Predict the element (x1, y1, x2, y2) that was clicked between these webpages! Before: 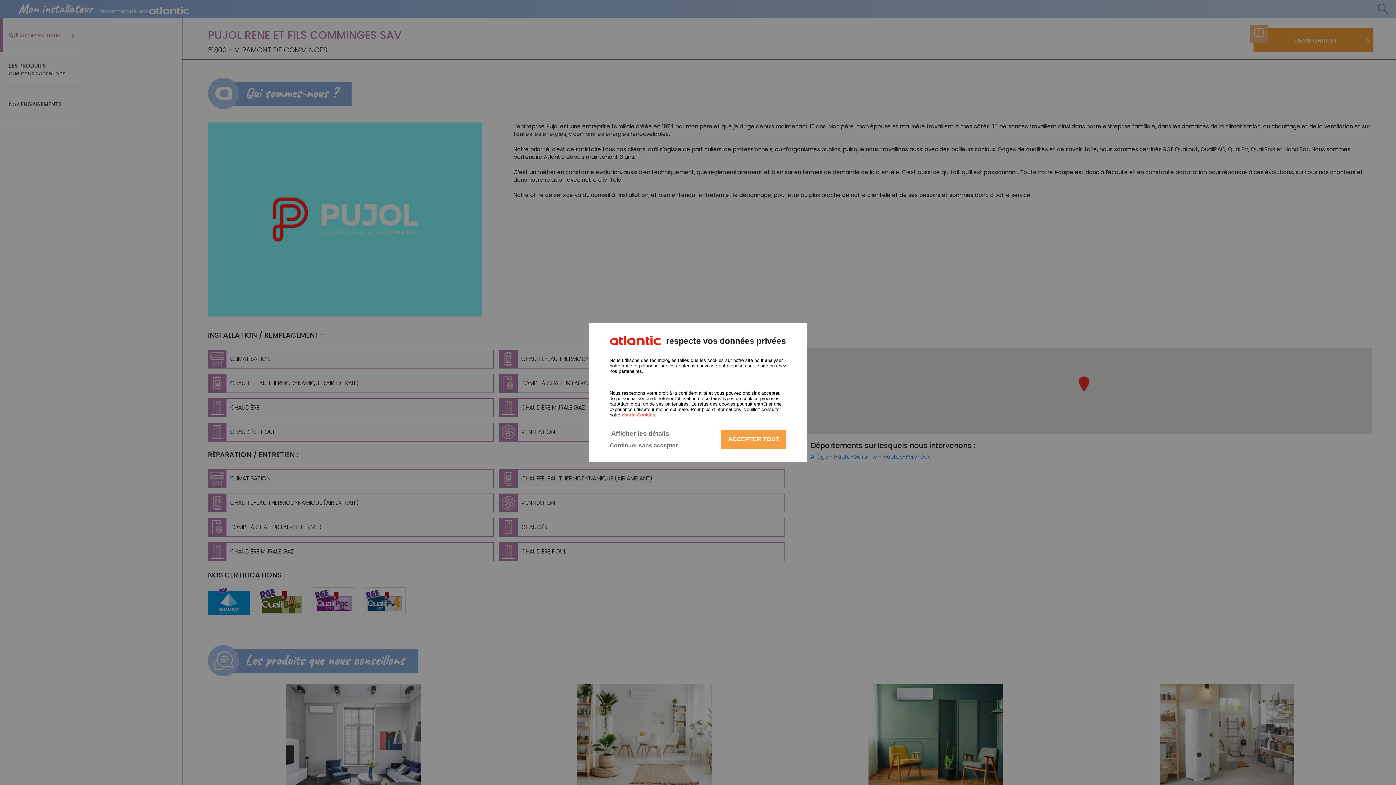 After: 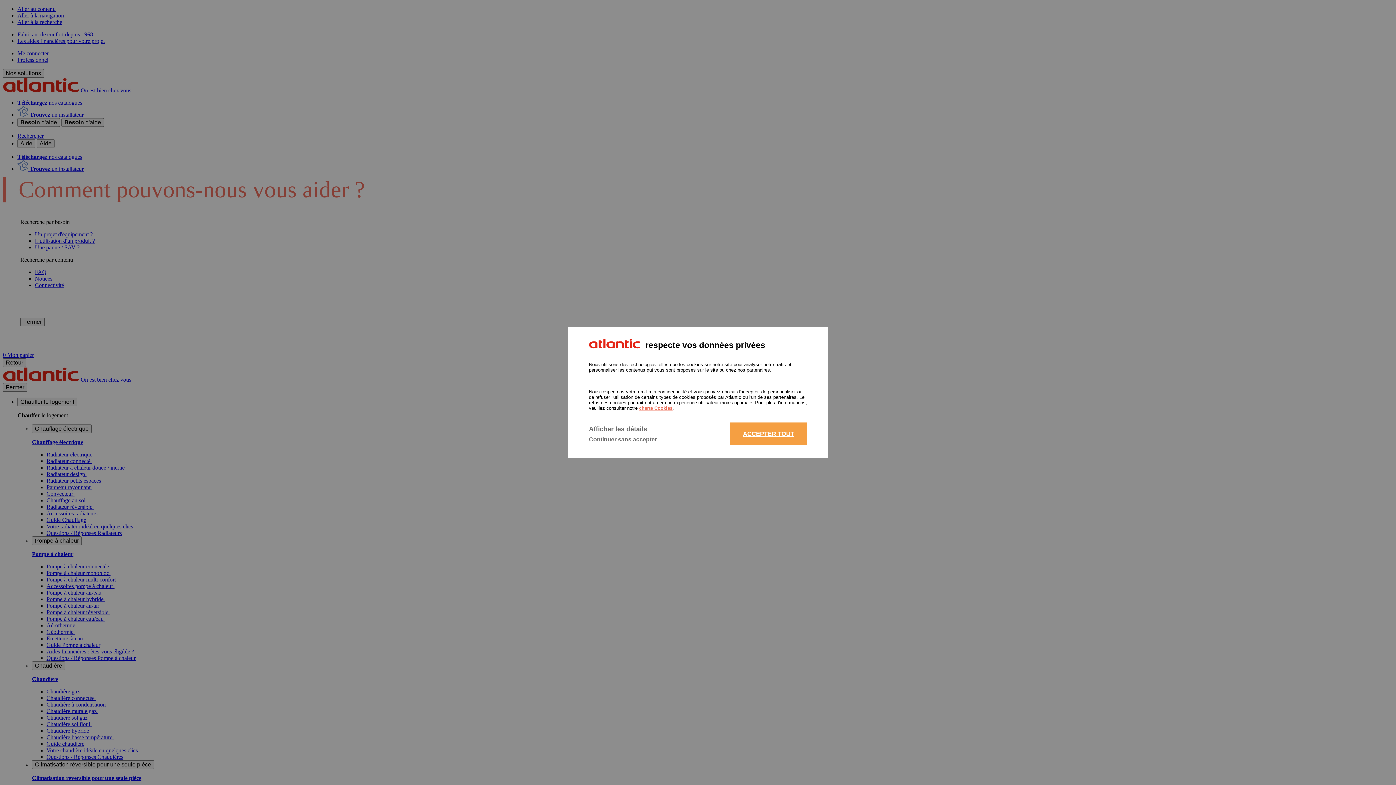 Action: bbox: (621, 412, 655, 417) label: charte Cookies